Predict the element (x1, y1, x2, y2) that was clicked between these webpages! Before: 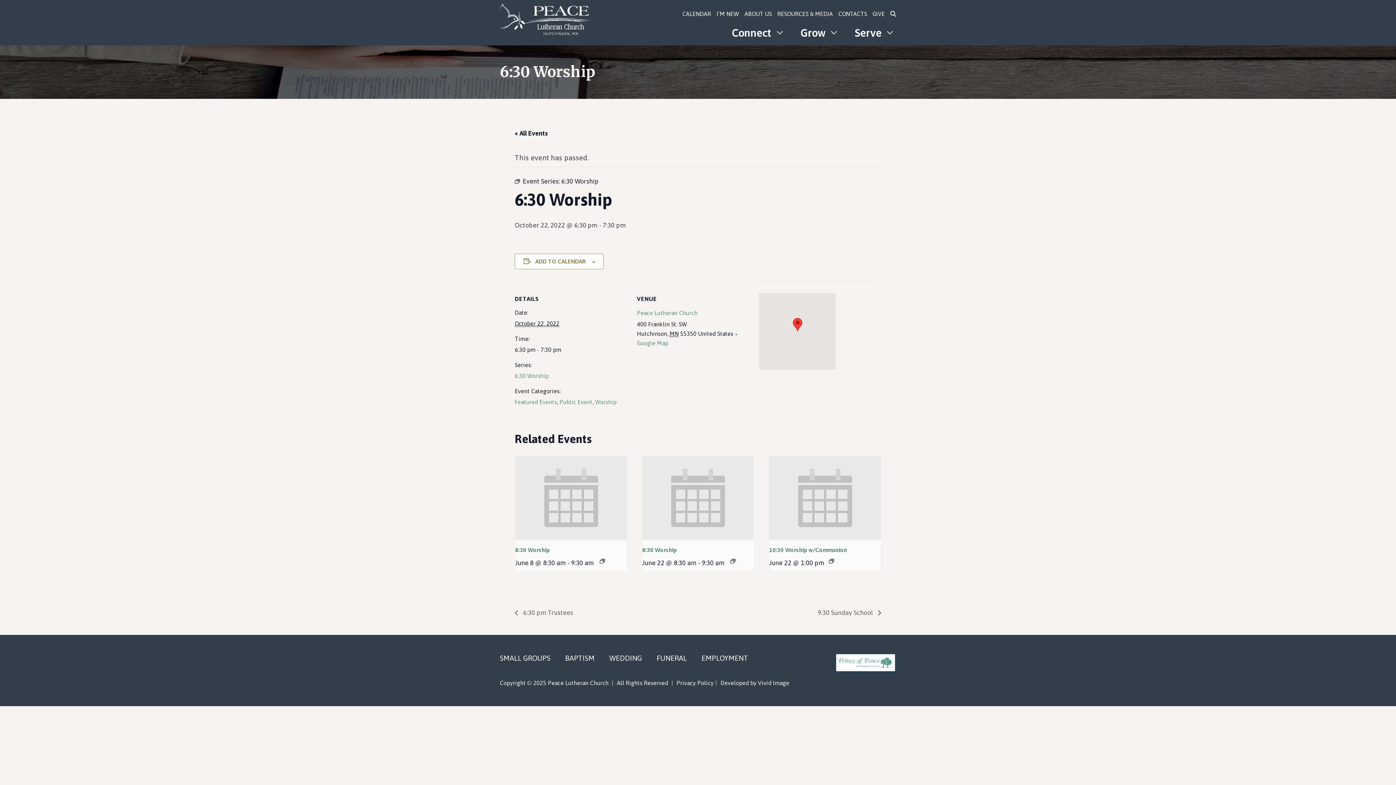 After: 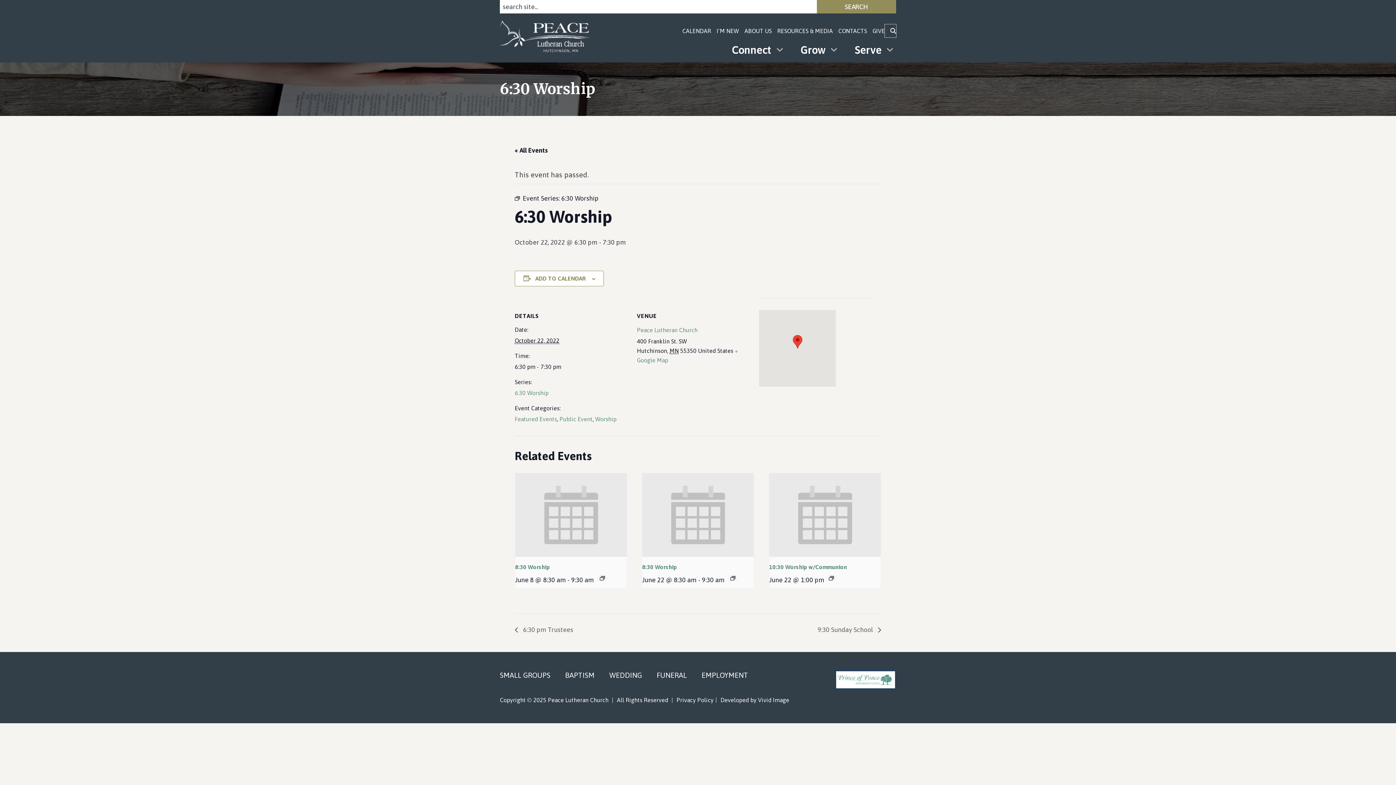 Action: bbox: (885, 7, 896, 20)